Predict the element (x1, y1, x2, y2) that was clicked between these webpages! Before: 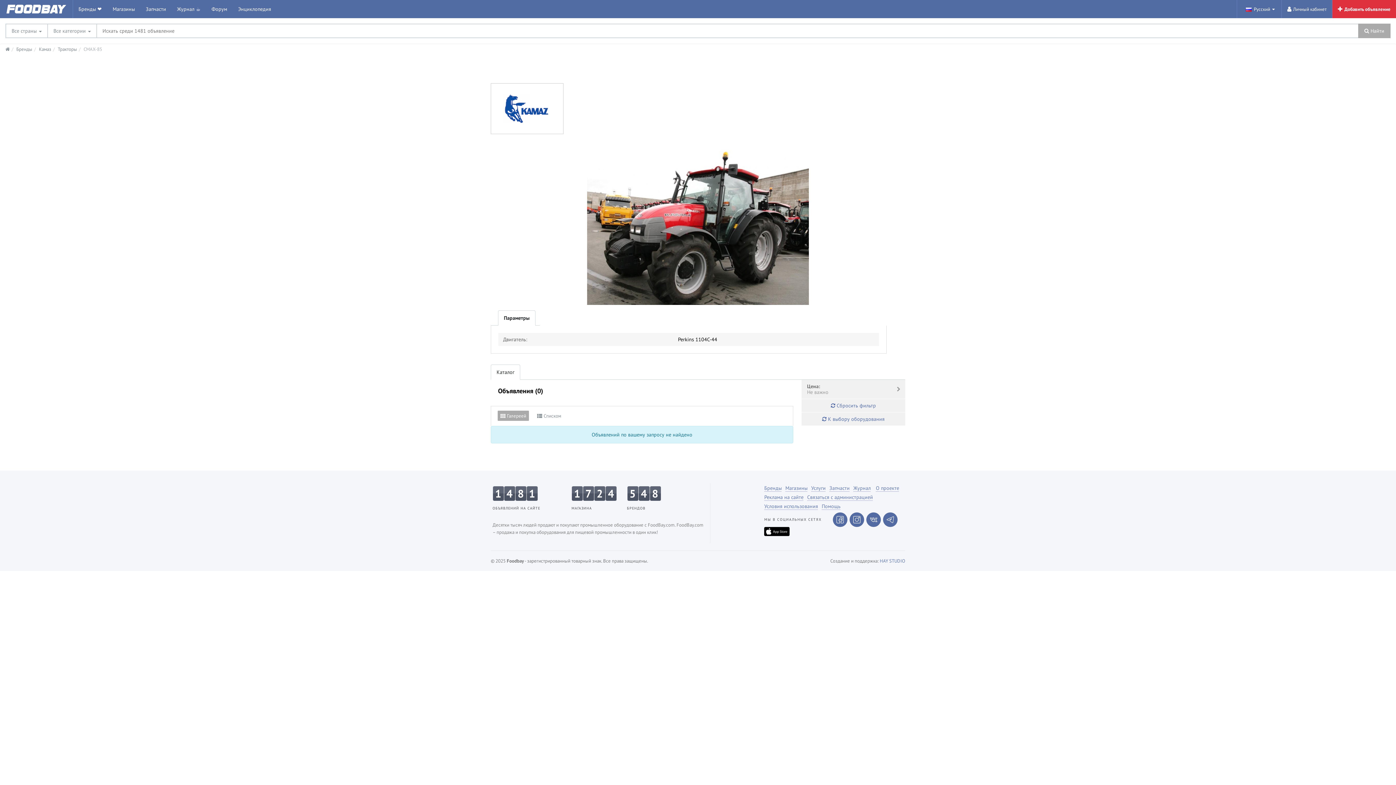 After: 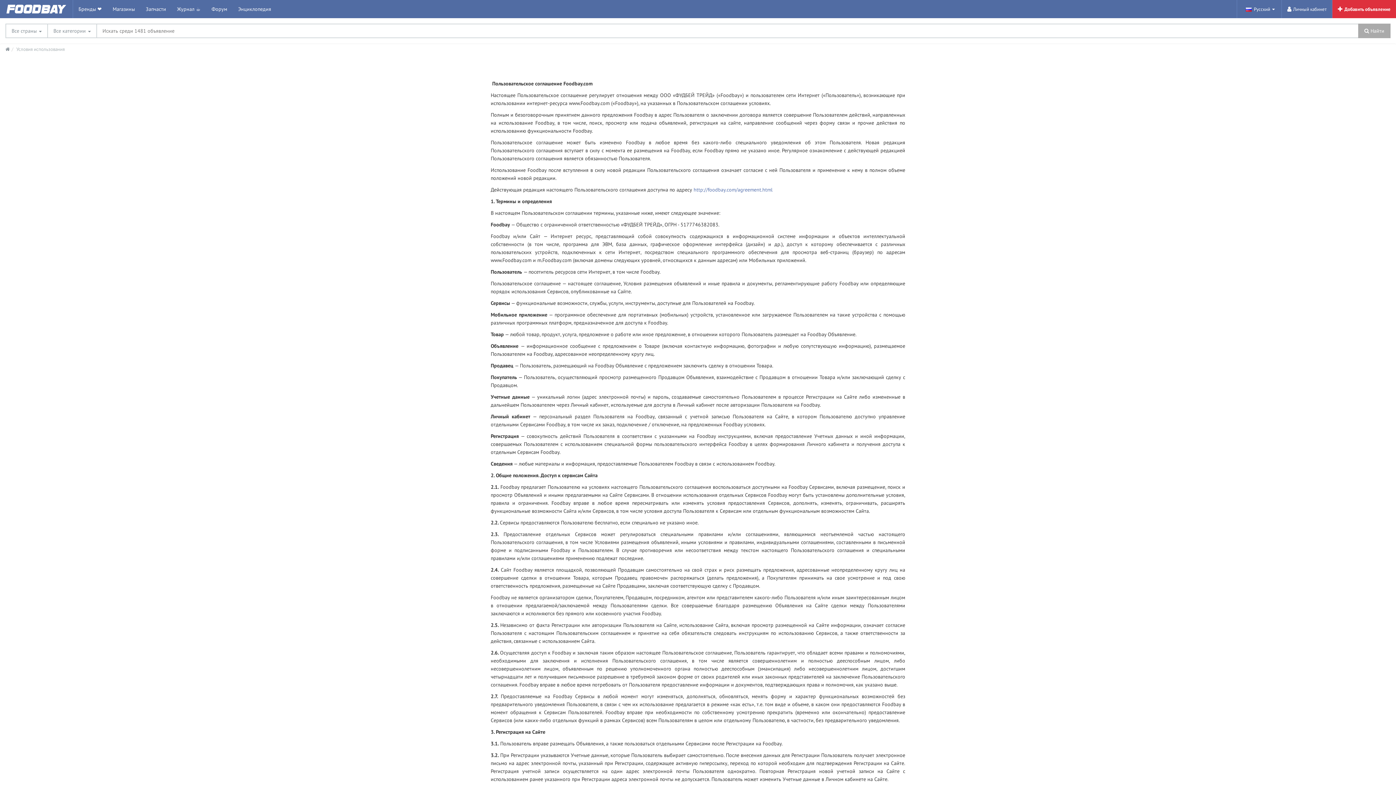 Action: bbox: (764, 503, 818, 510) label: Условия использования